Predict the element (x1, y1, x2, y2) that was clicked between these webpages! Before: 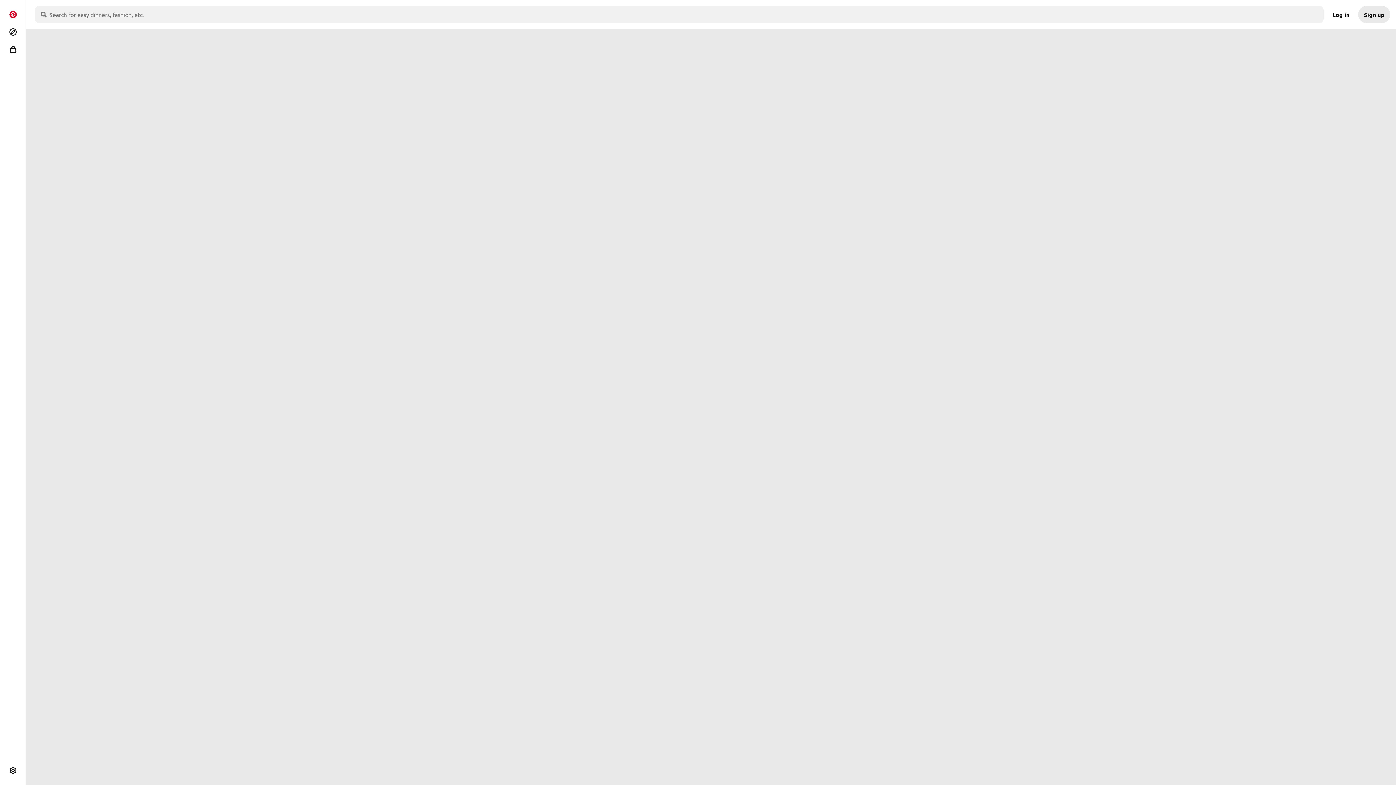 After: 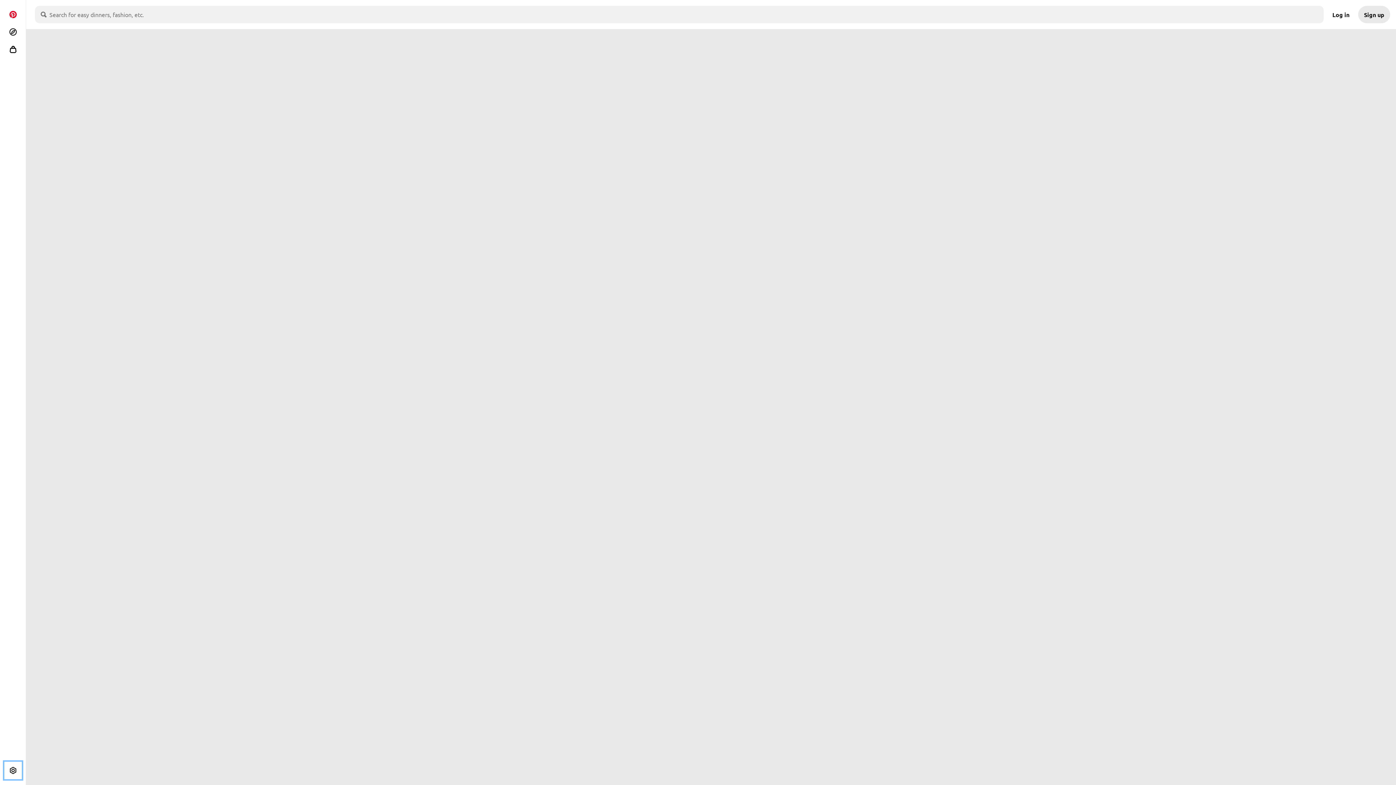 Action: bbox: (4, 762, 21, 779) label: More options